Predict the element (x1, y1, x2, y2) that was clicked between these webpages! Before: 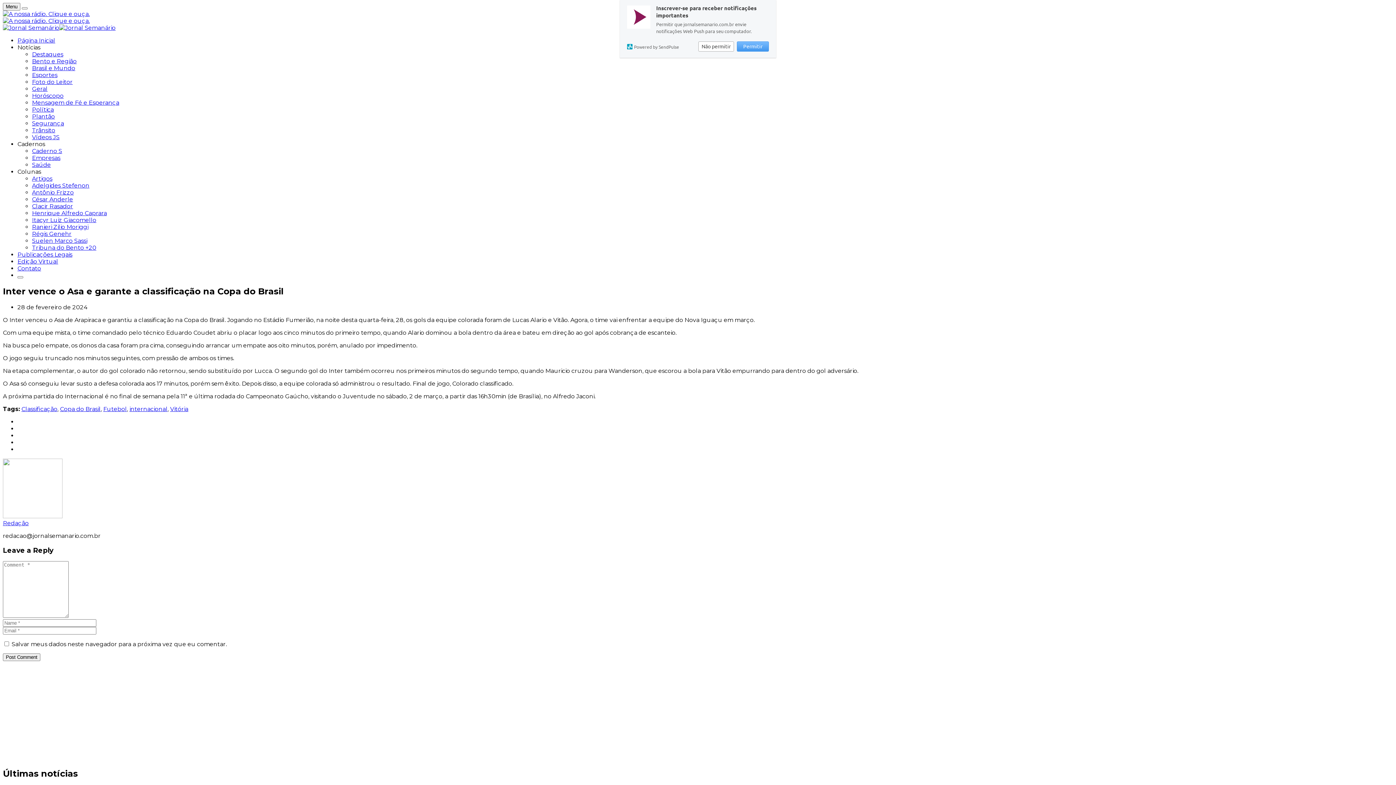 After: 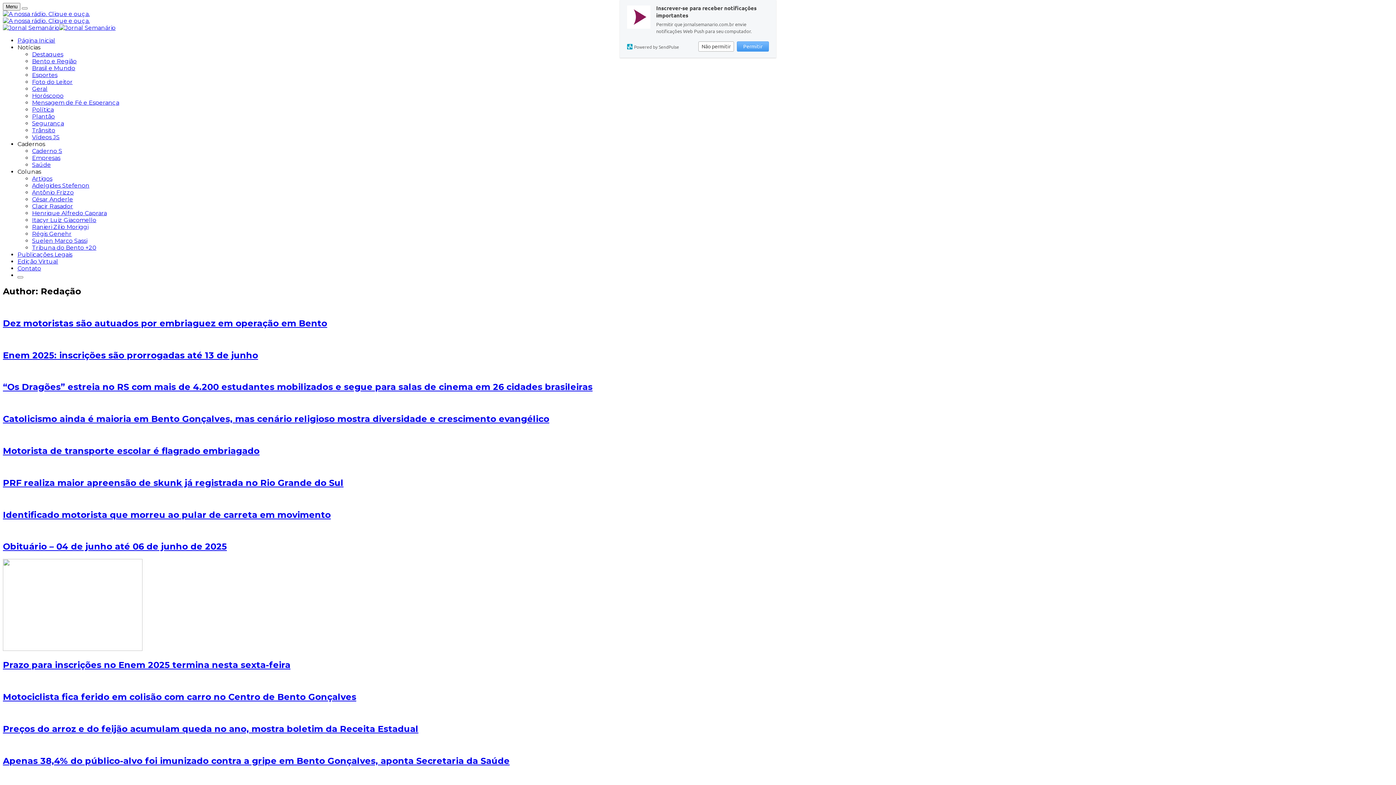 Action: bbox: (2, 519, 28, 526) label: Redação